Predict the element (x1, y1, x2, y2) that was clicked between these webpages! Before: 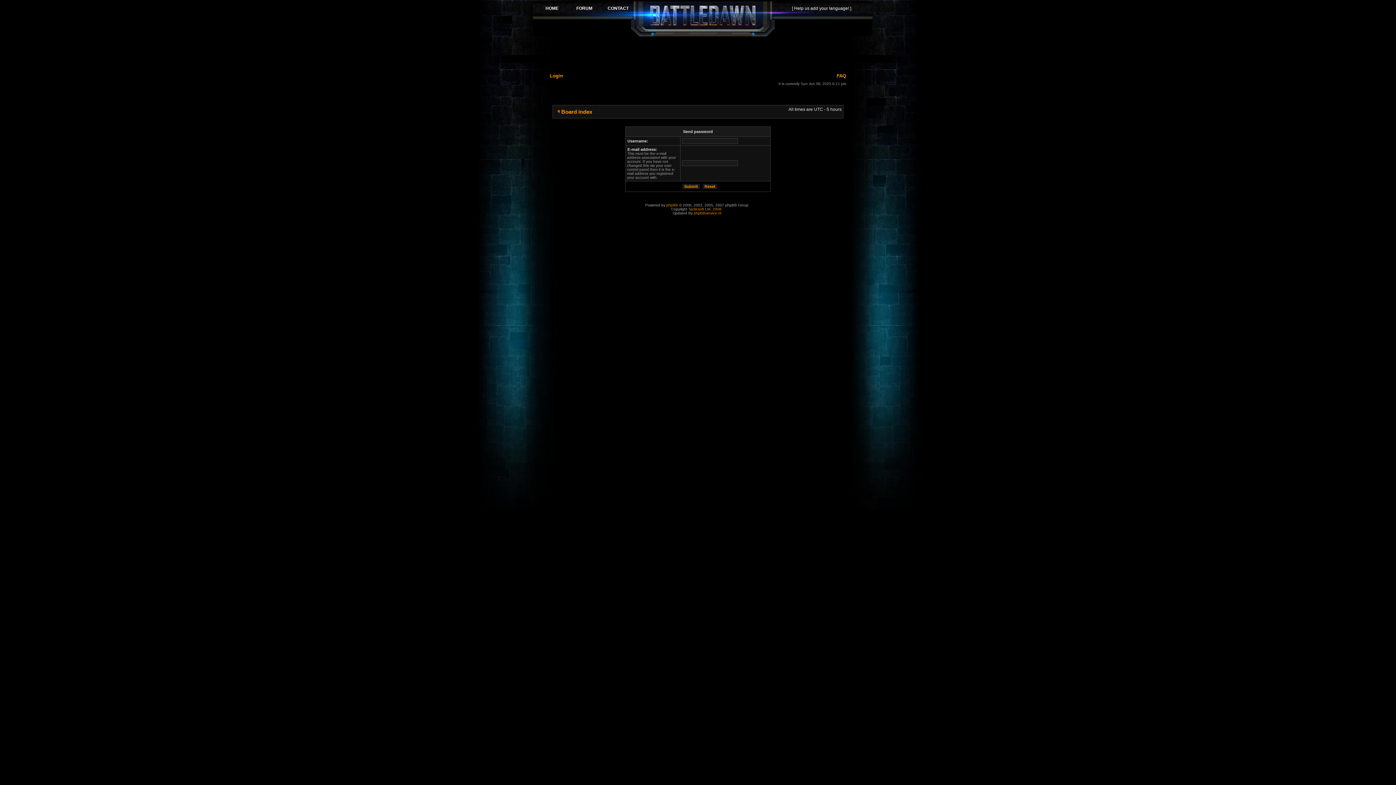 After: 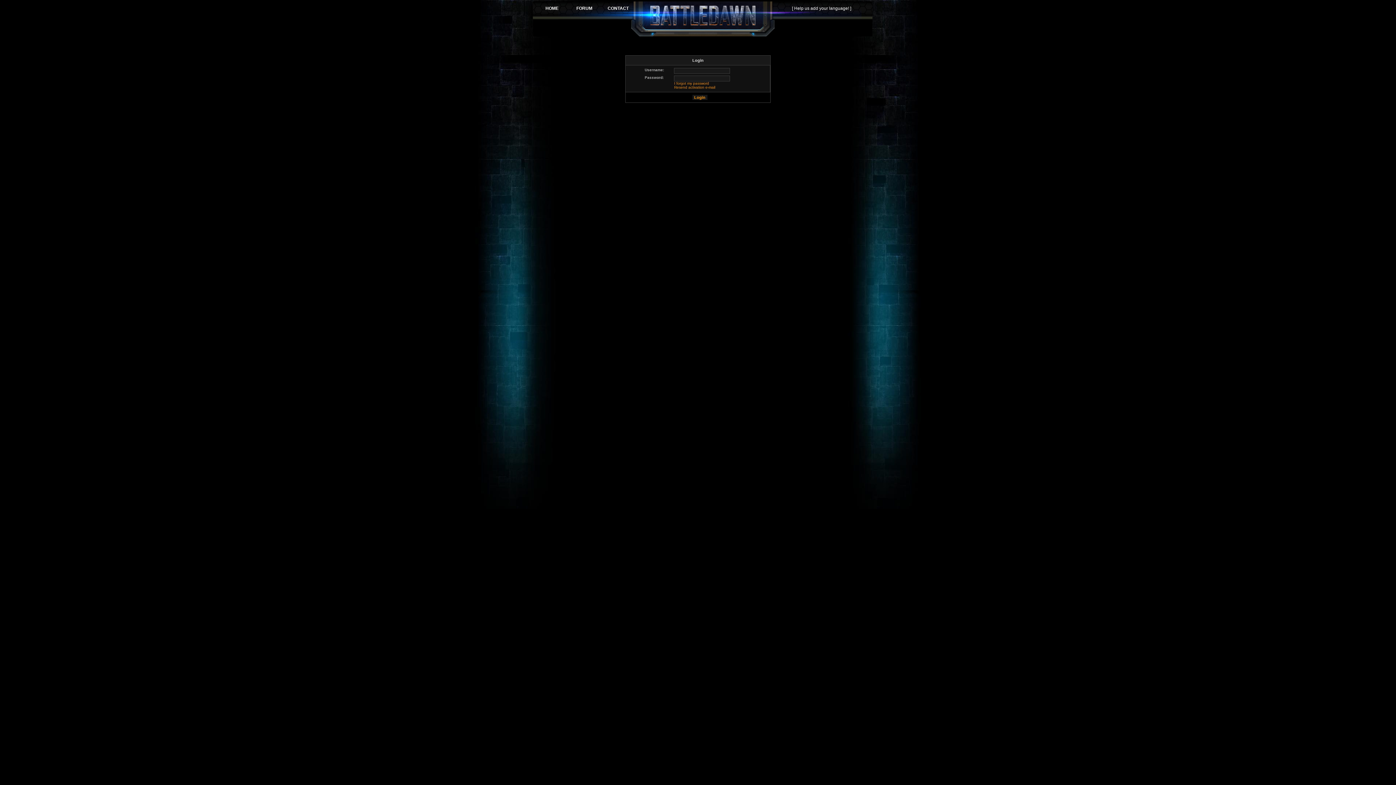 Action: bbox: (550, 73, 563, 78) label: Login